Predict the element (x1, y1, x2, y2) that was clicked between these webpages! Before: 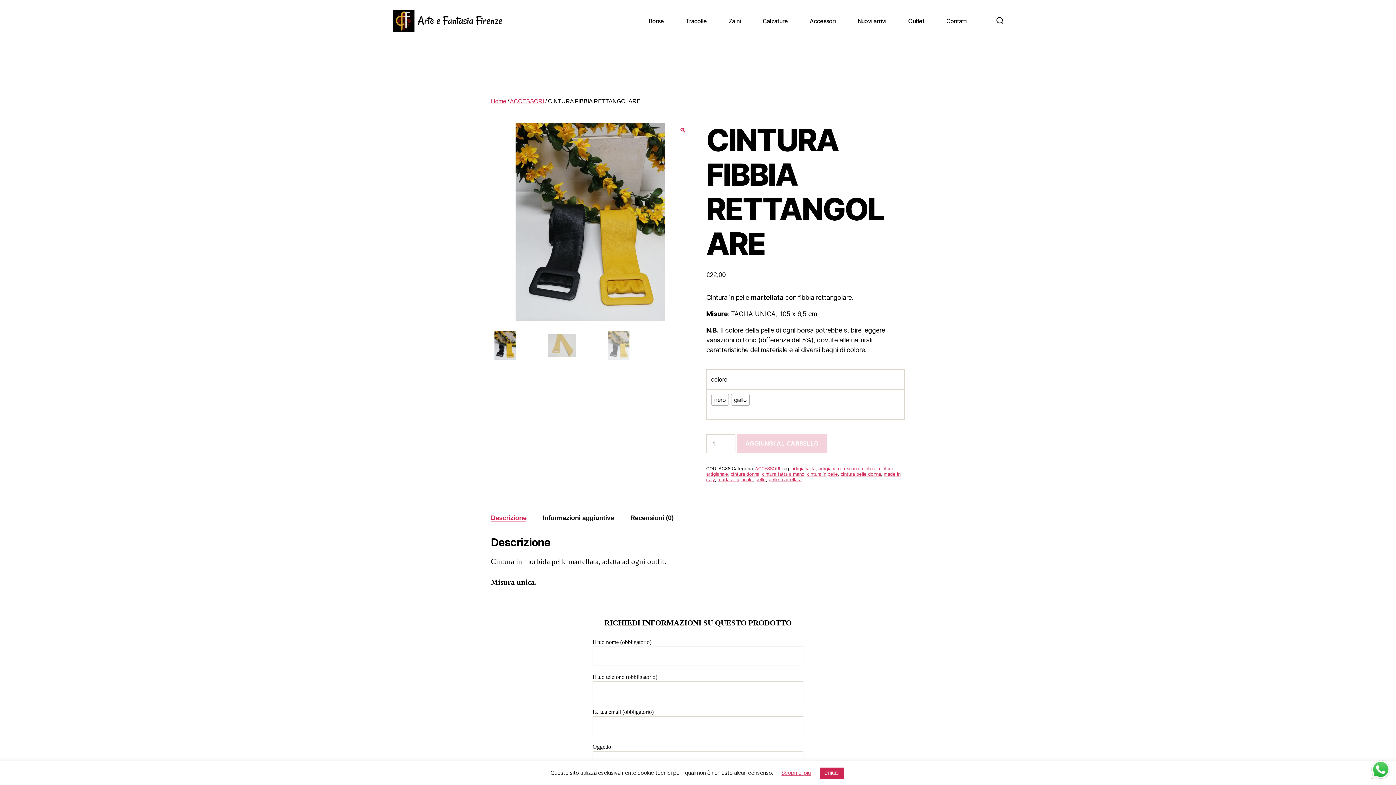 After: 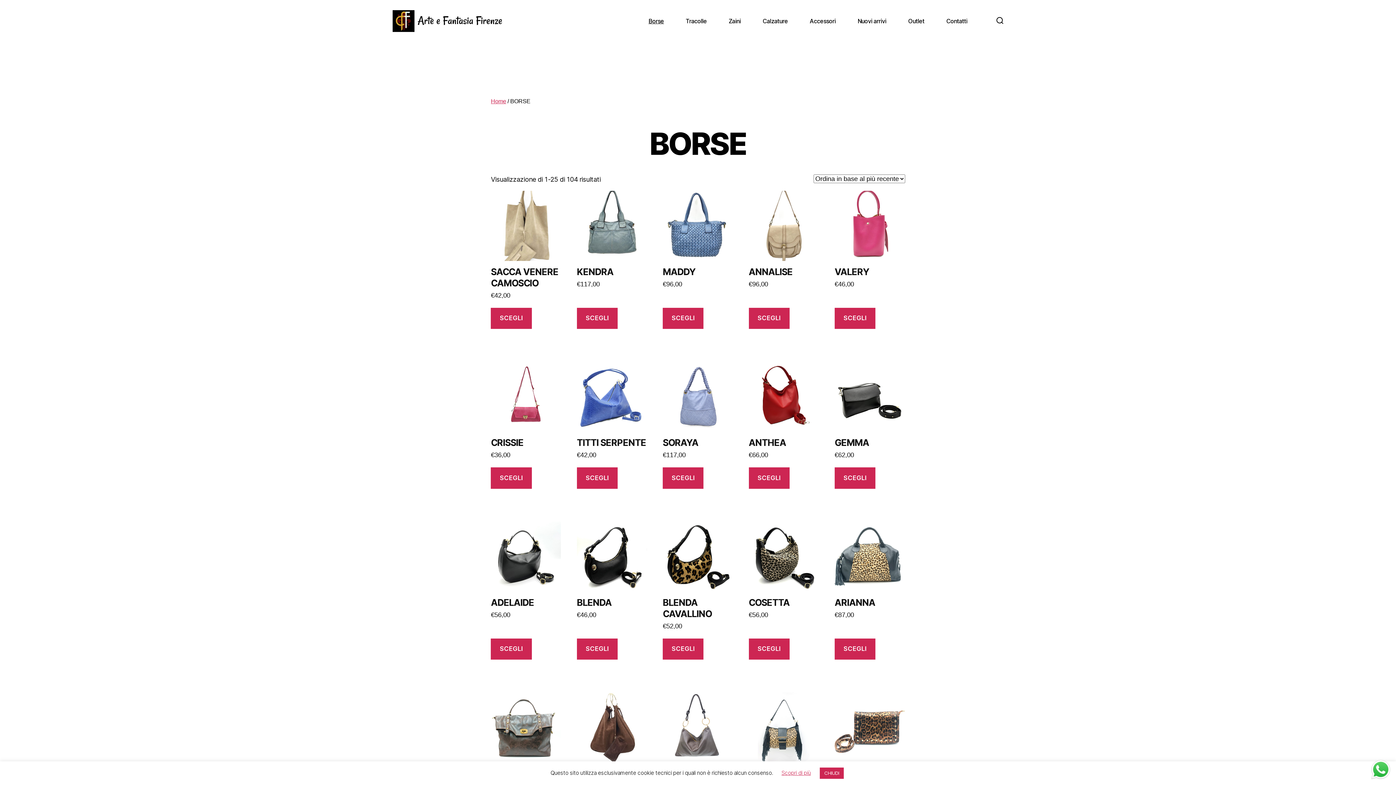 Action: label: Borse bbox: (648, 17, 664, 24)